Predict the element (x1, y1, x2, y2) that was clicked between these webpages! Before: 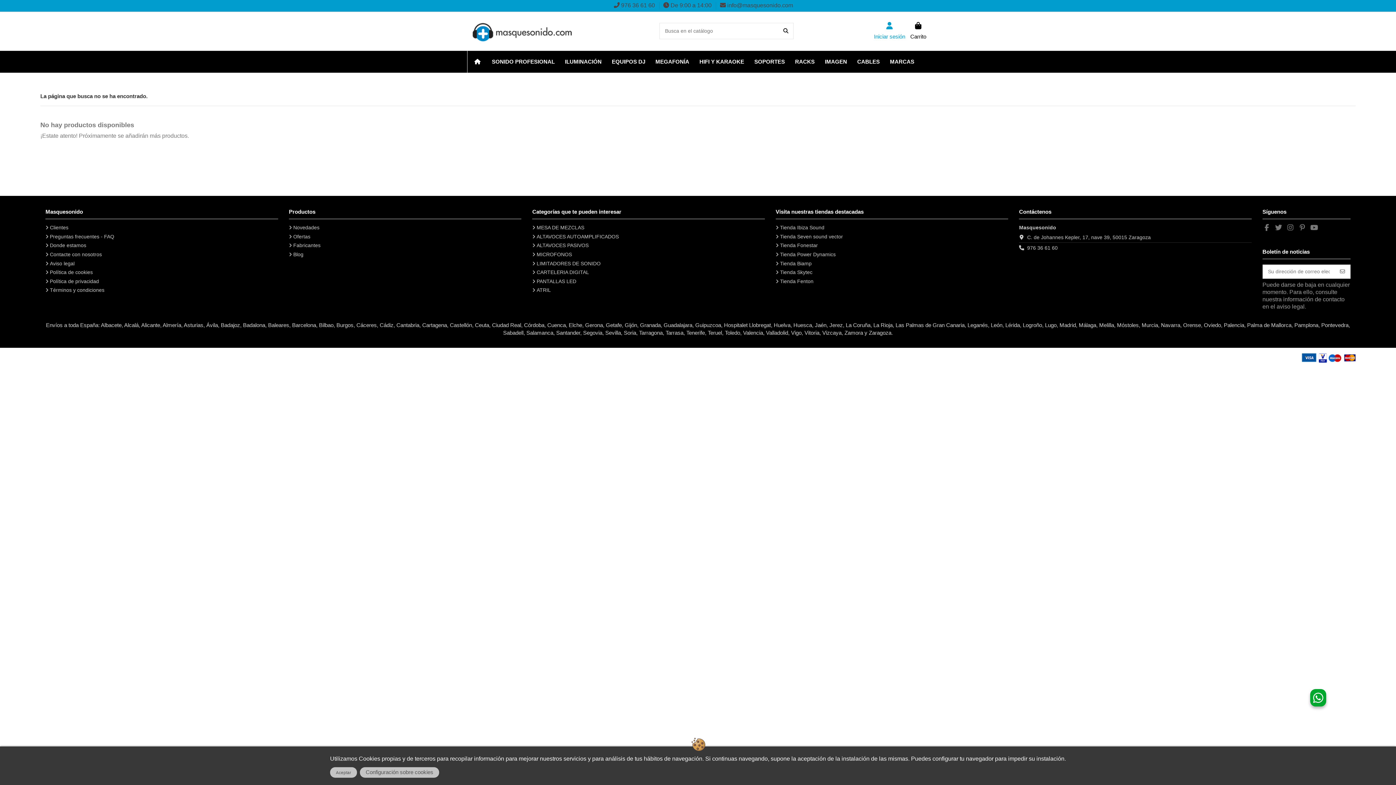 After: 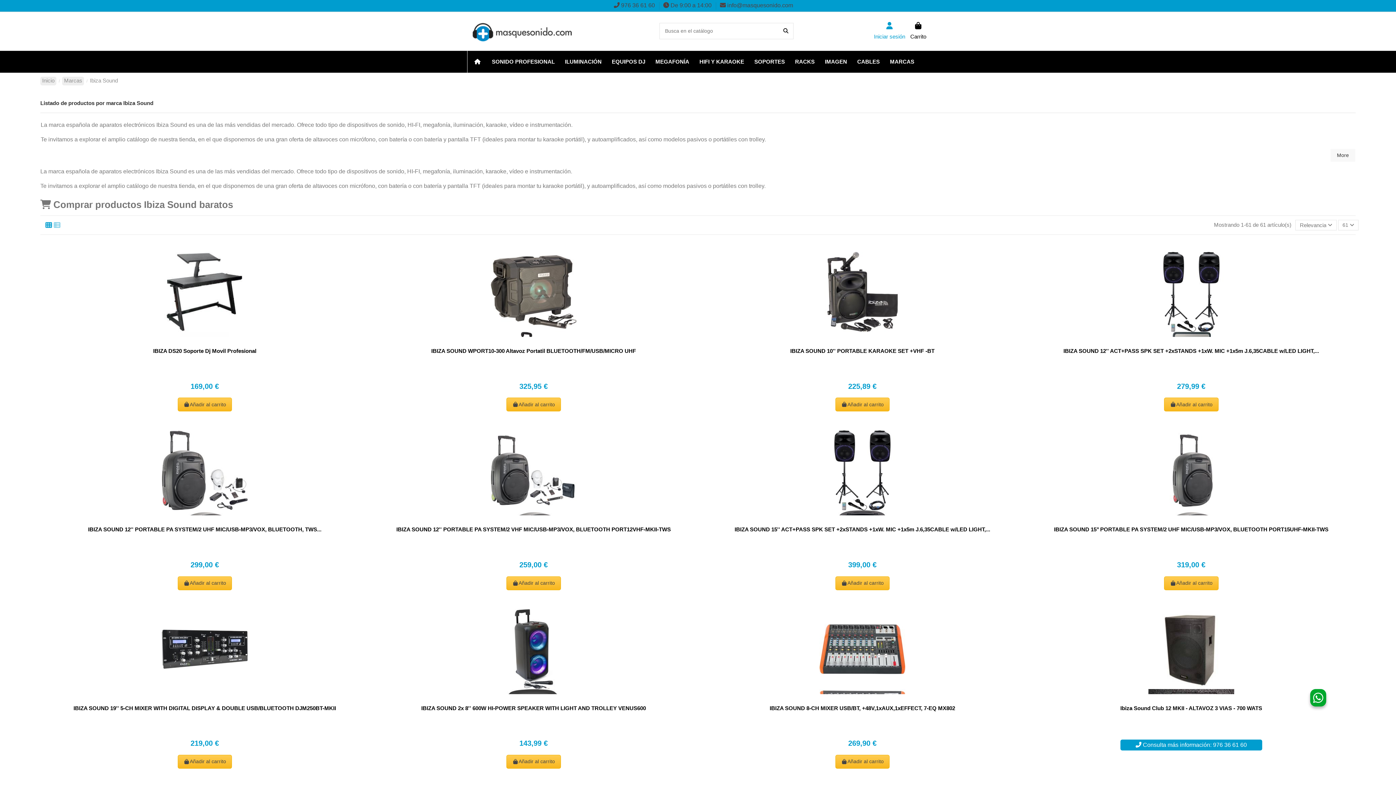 Action: label: Tienda Ibiza Sound bbox: (775, 224, 824, 231)